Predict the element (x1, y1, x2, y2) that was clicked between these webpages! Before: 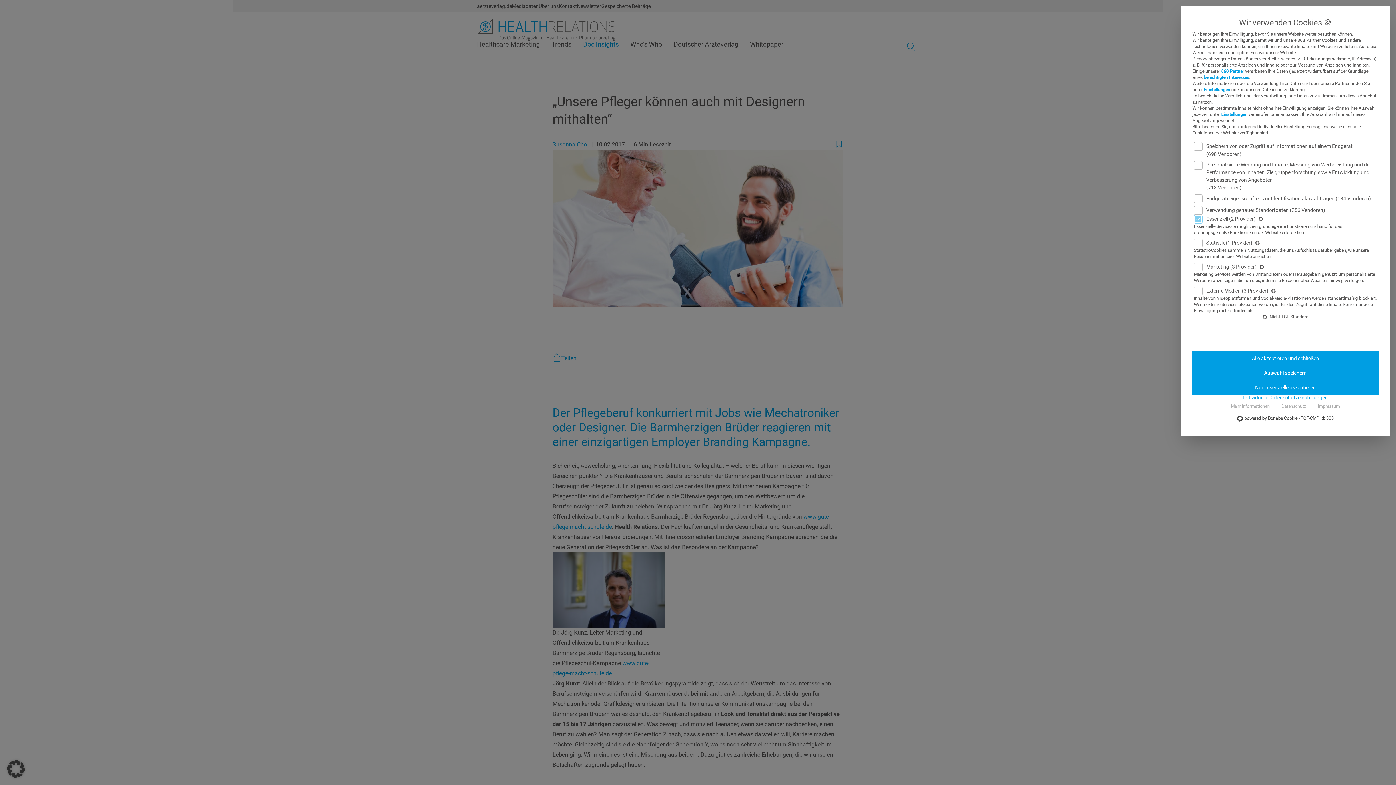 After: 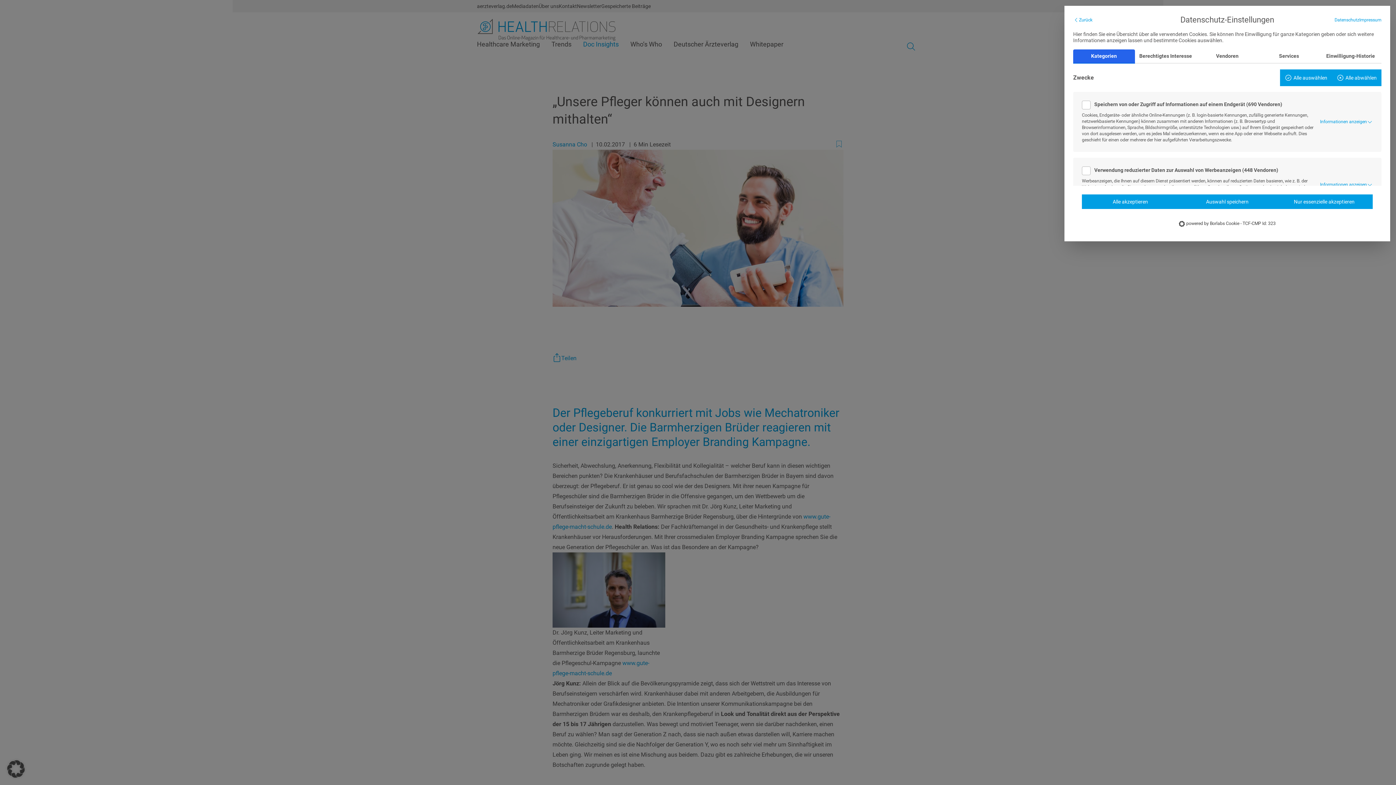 Action: label: Einstellungen bbox: (1204, 87, 1230, 92)